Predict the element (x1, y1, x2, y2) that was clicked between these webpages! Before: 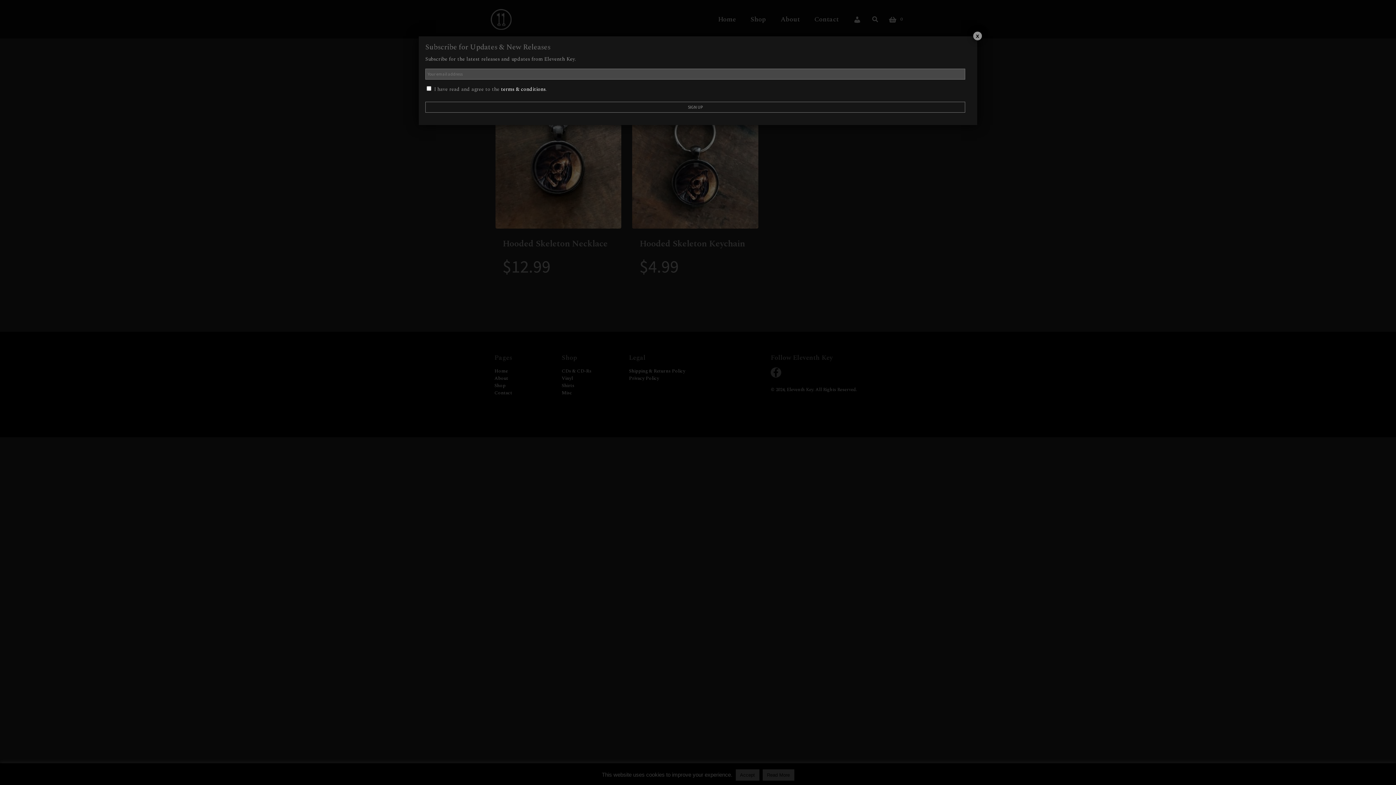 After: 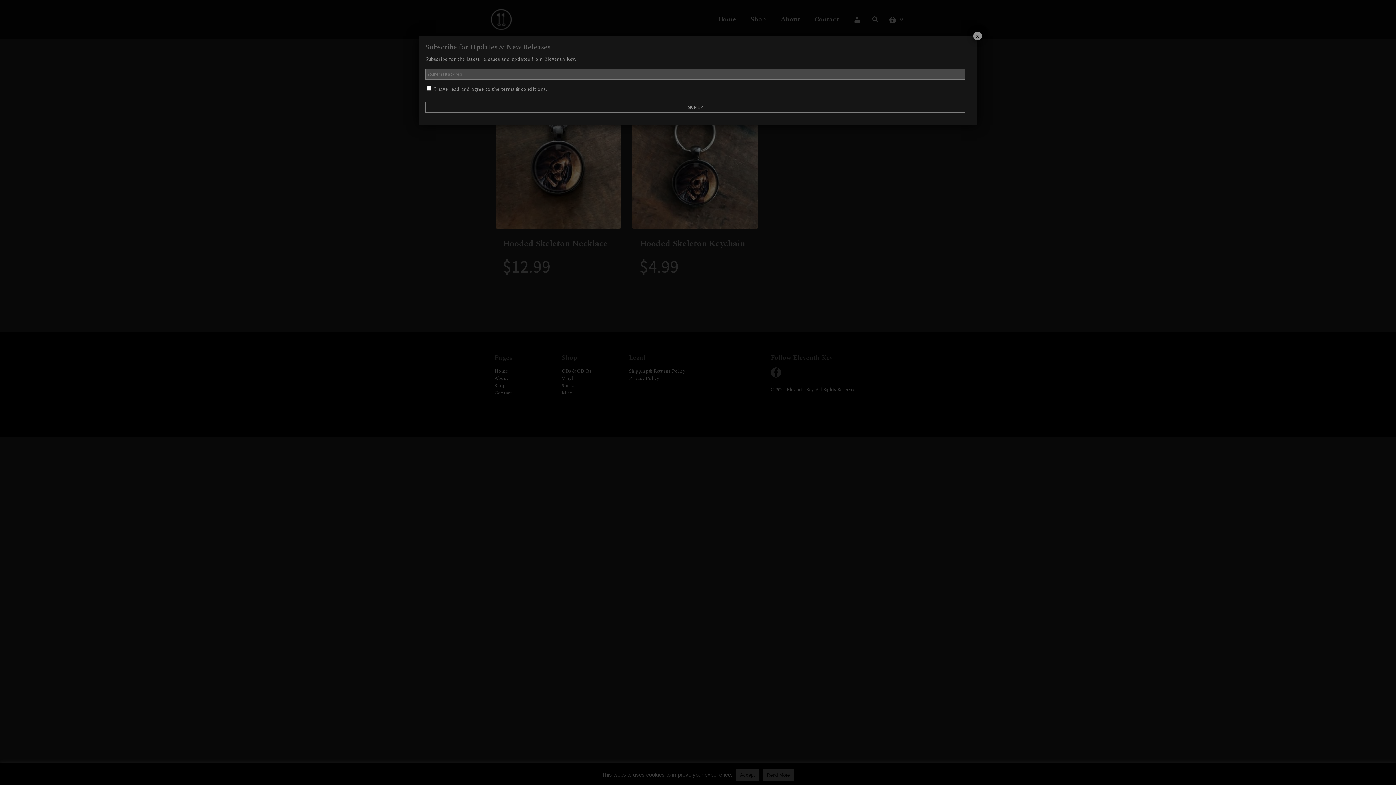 Action: bbox: (501, 85, 545, 93) label: terms & conditions